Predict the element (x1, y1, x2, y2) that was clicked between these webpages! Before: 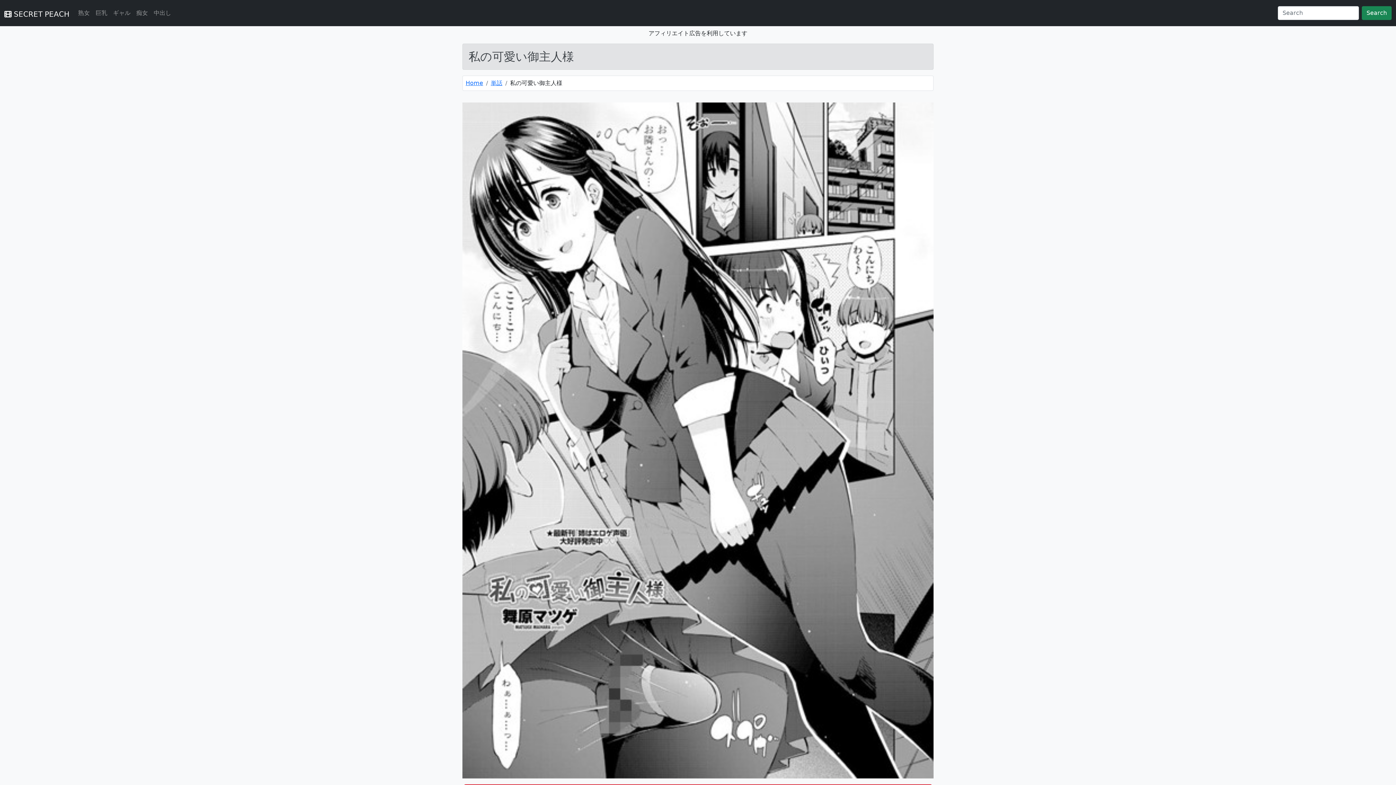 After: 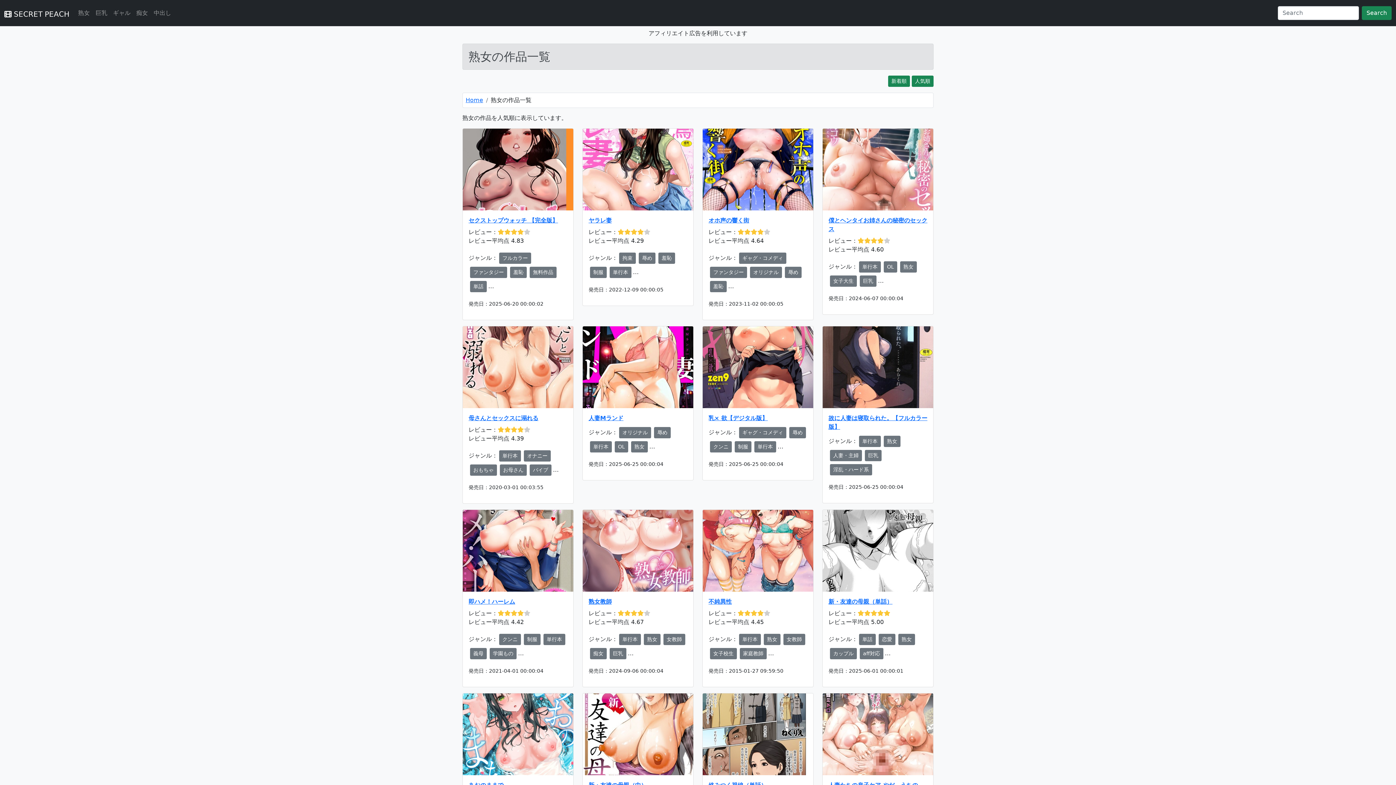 Action: bbox: (75, 5, 92, 20) label: 熟女